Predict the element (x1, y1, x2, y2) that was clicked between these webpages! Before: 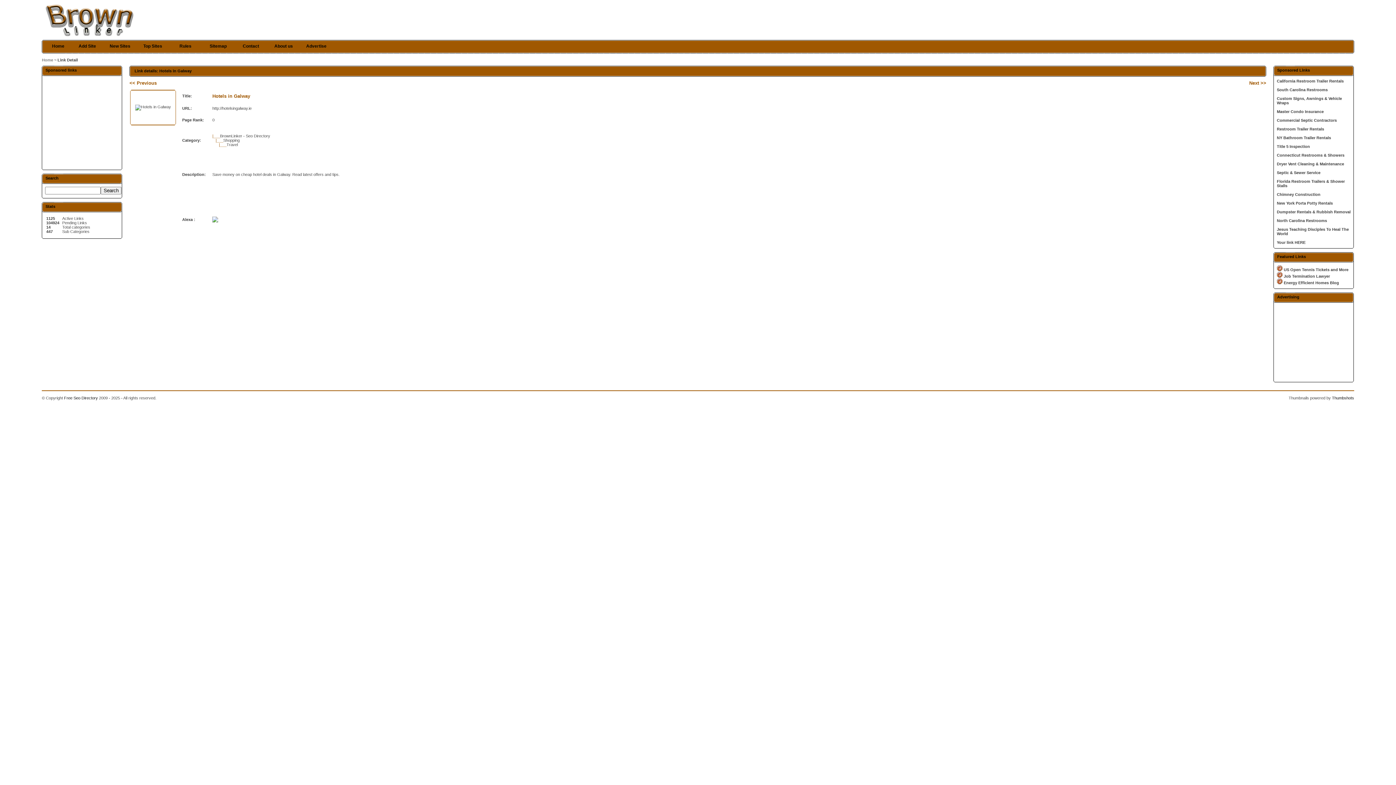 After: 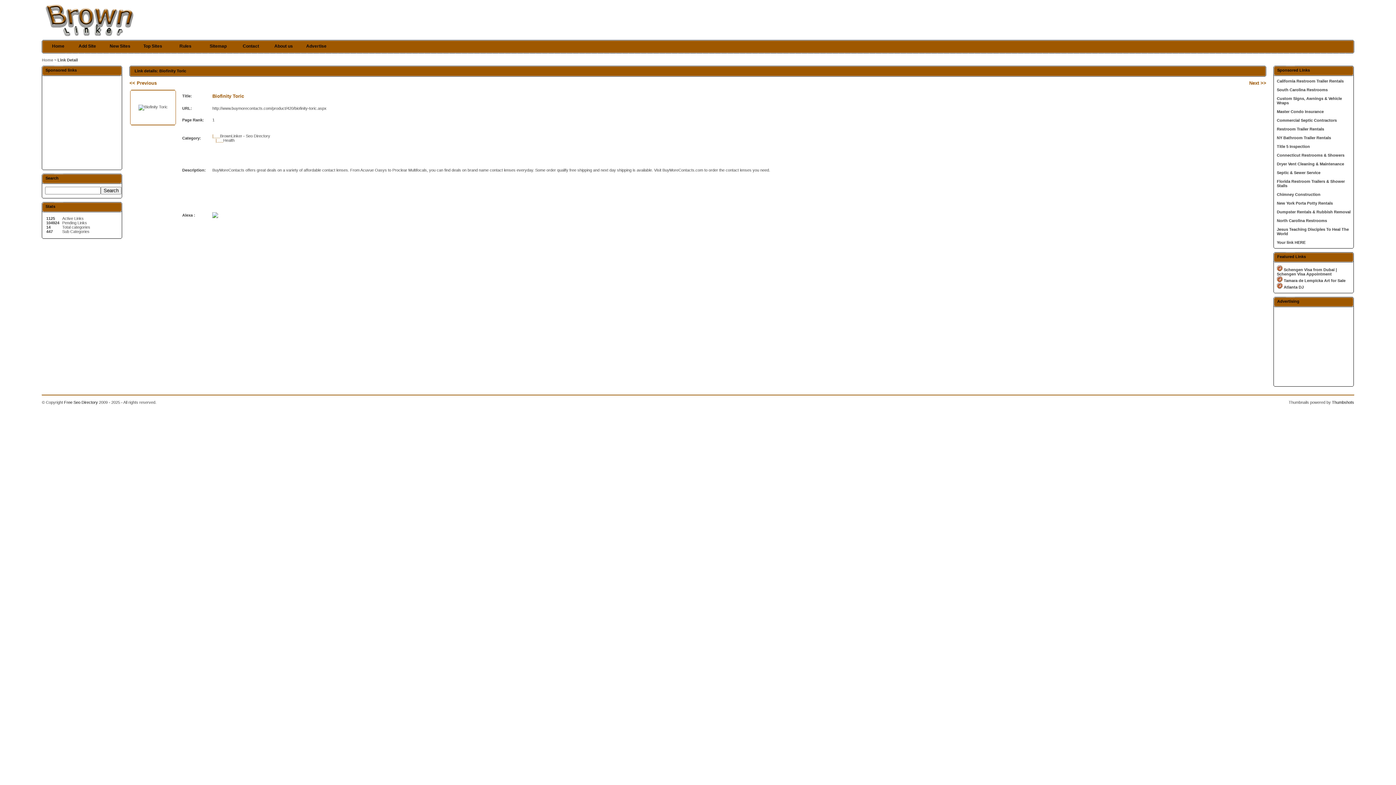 Action: label: << Previous bbox: (129, 81, 156, 85)